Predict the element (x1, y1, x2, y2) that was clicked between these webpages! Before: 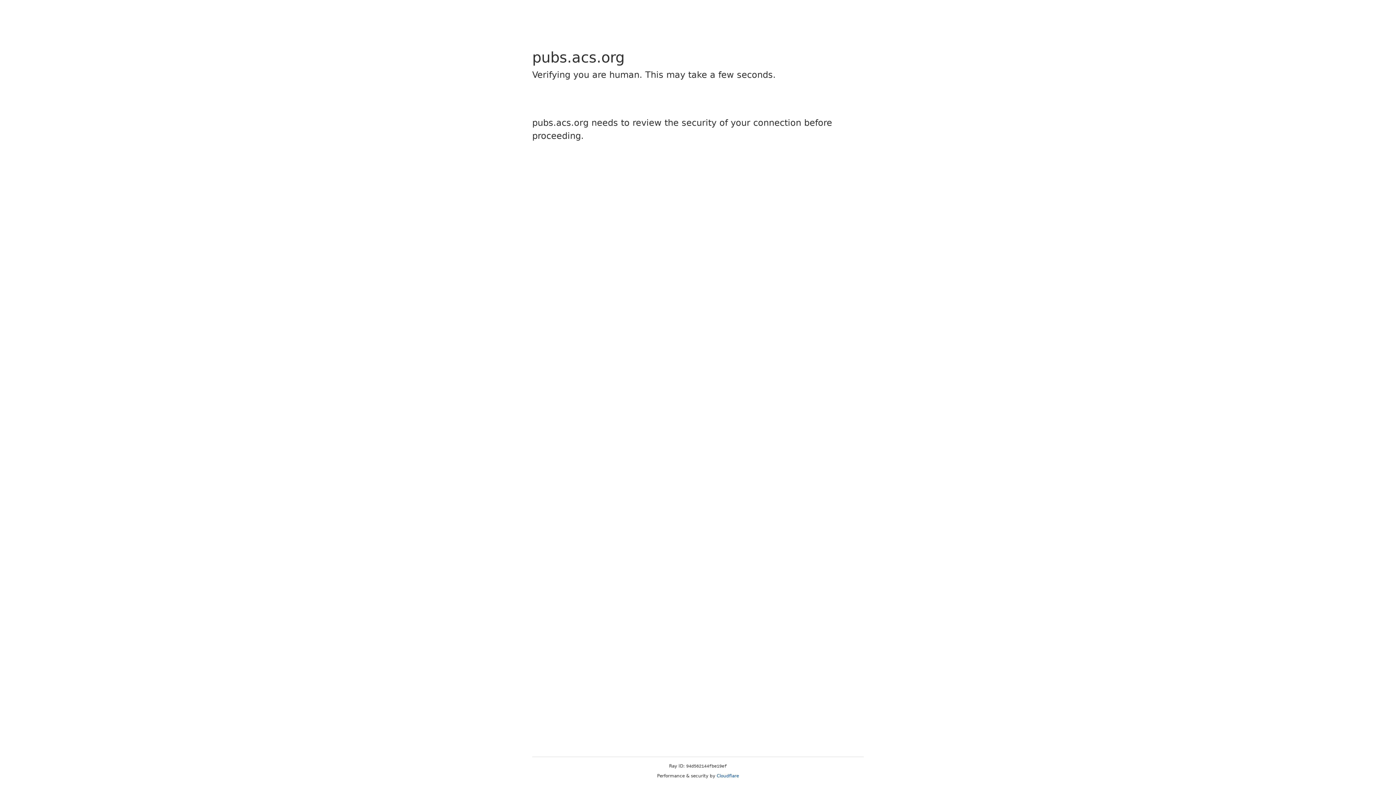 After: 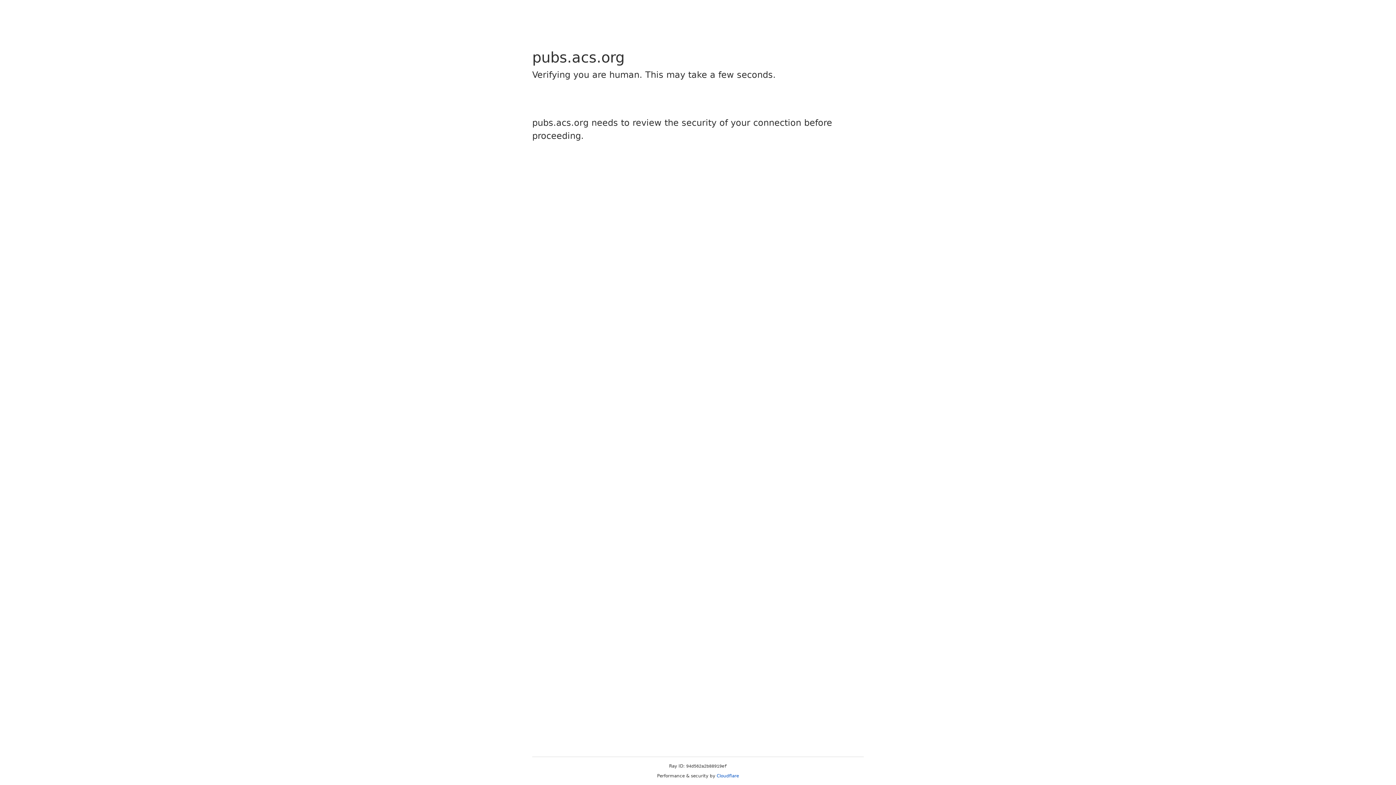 Action: label: Cloudflare bbox: (716, 773, 739, 778)